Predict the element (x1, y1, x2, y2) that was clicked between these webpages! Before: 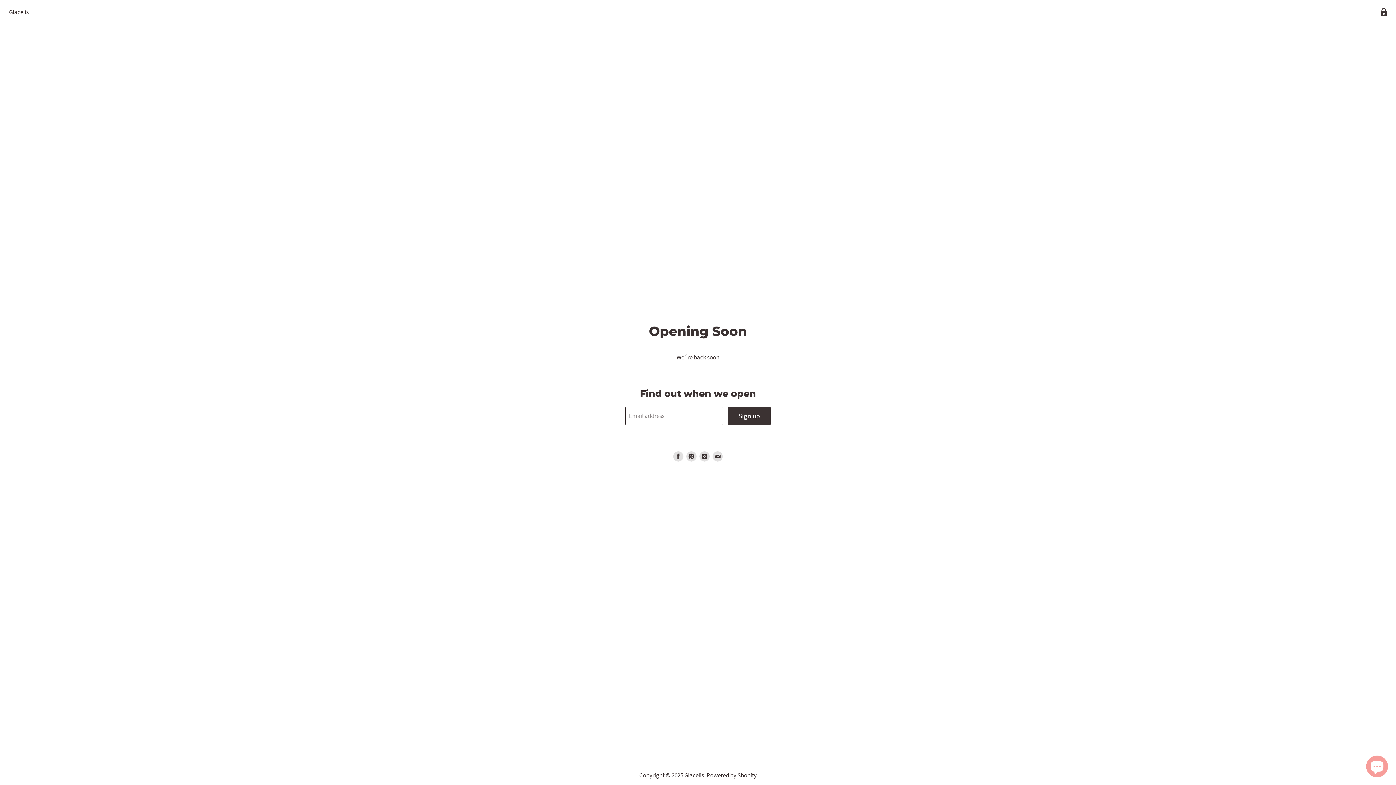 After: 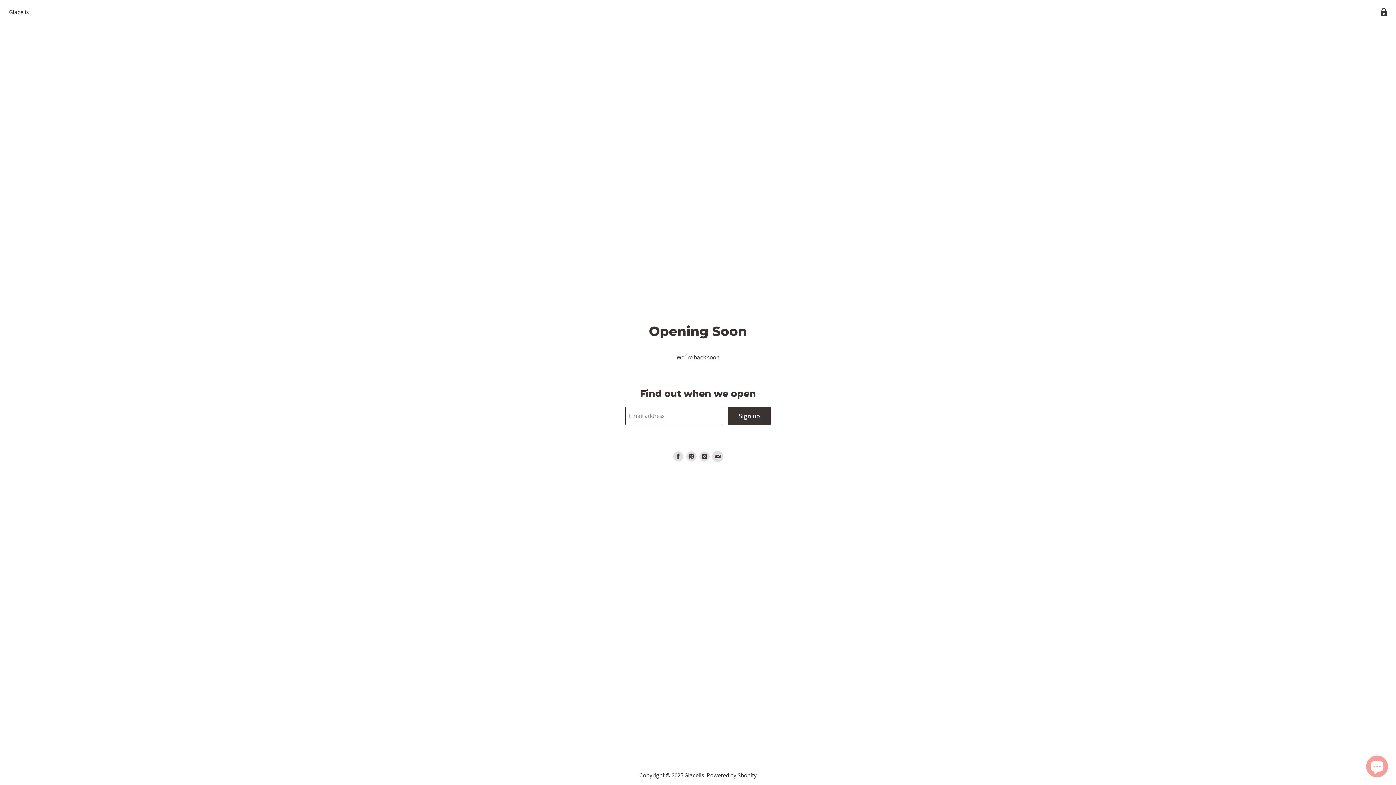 Action: label: Find us on Email bbox: (712, 451, 722, 461)